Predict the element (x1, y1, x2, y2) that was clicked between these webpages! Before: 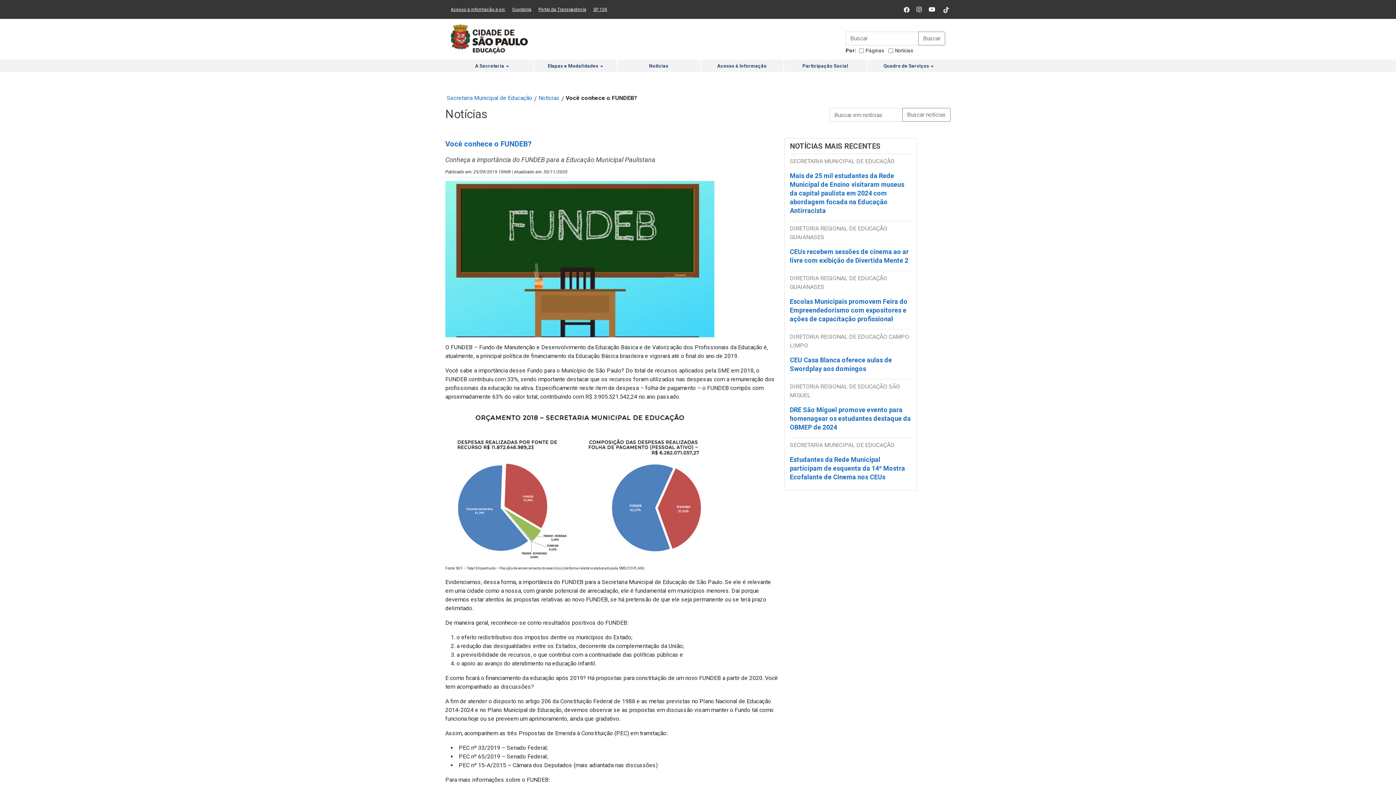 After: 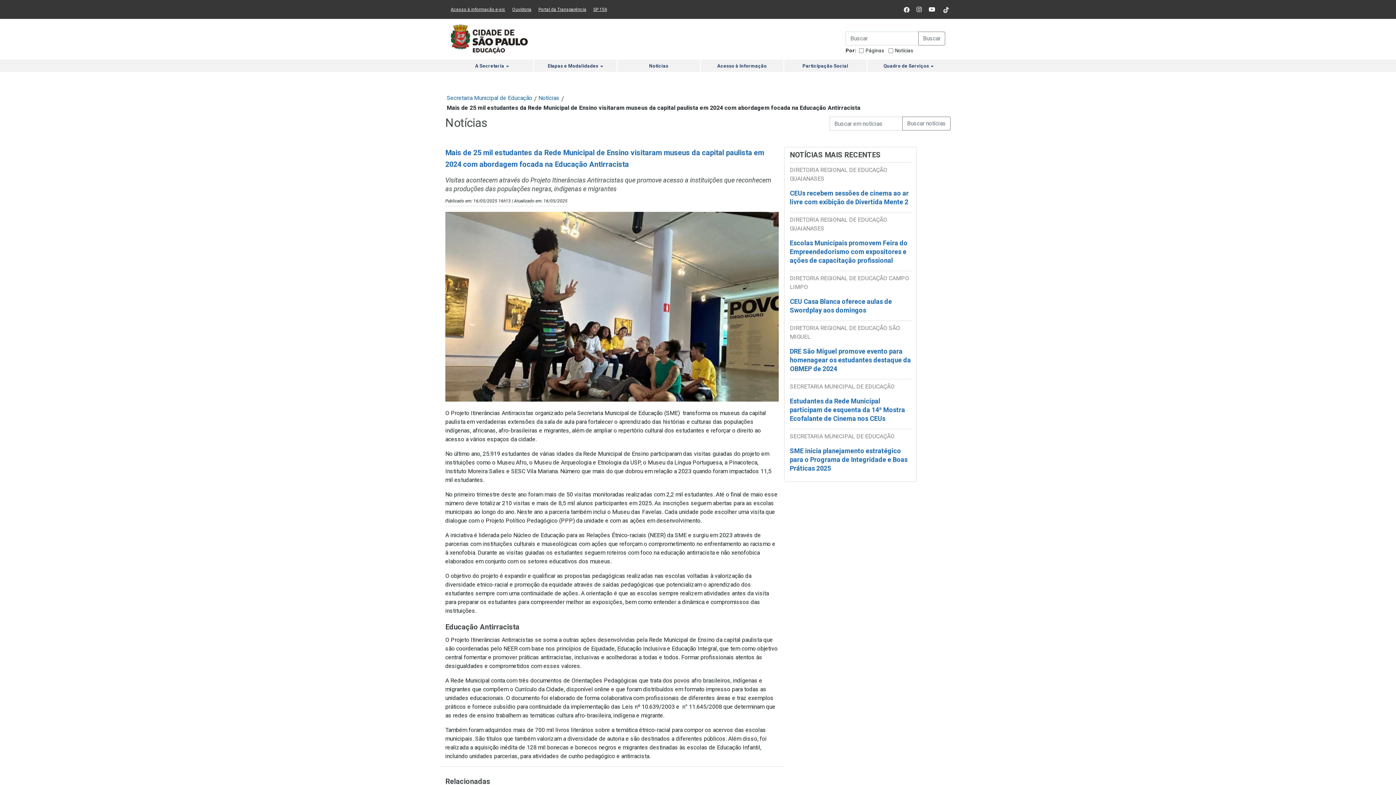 Action: bbox: (790, 172, 904, 220) label: Mais de 25 mil estudantes da Rede Municipal de Ensino visitaram museus da capital paulista em 2024 com abordagem focada na Educação Antirracista